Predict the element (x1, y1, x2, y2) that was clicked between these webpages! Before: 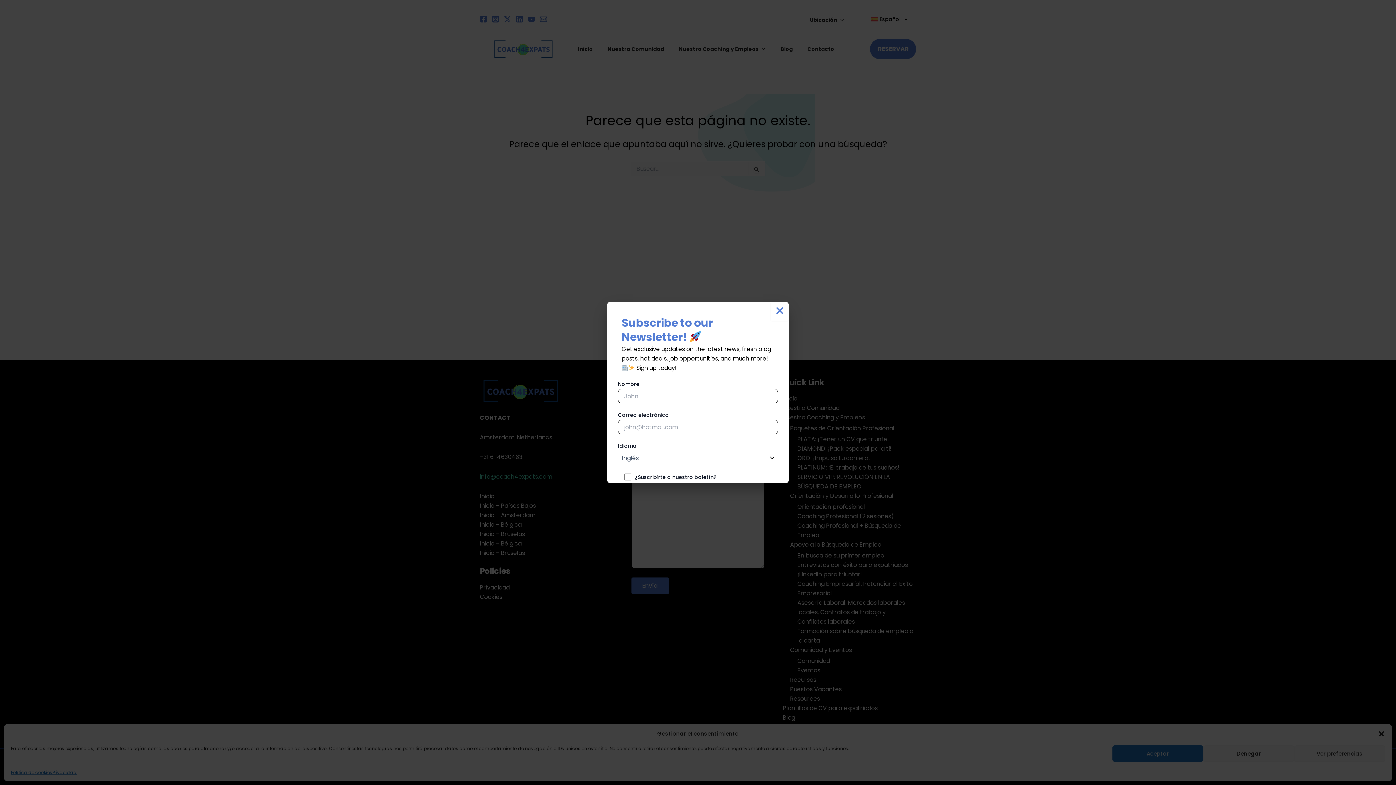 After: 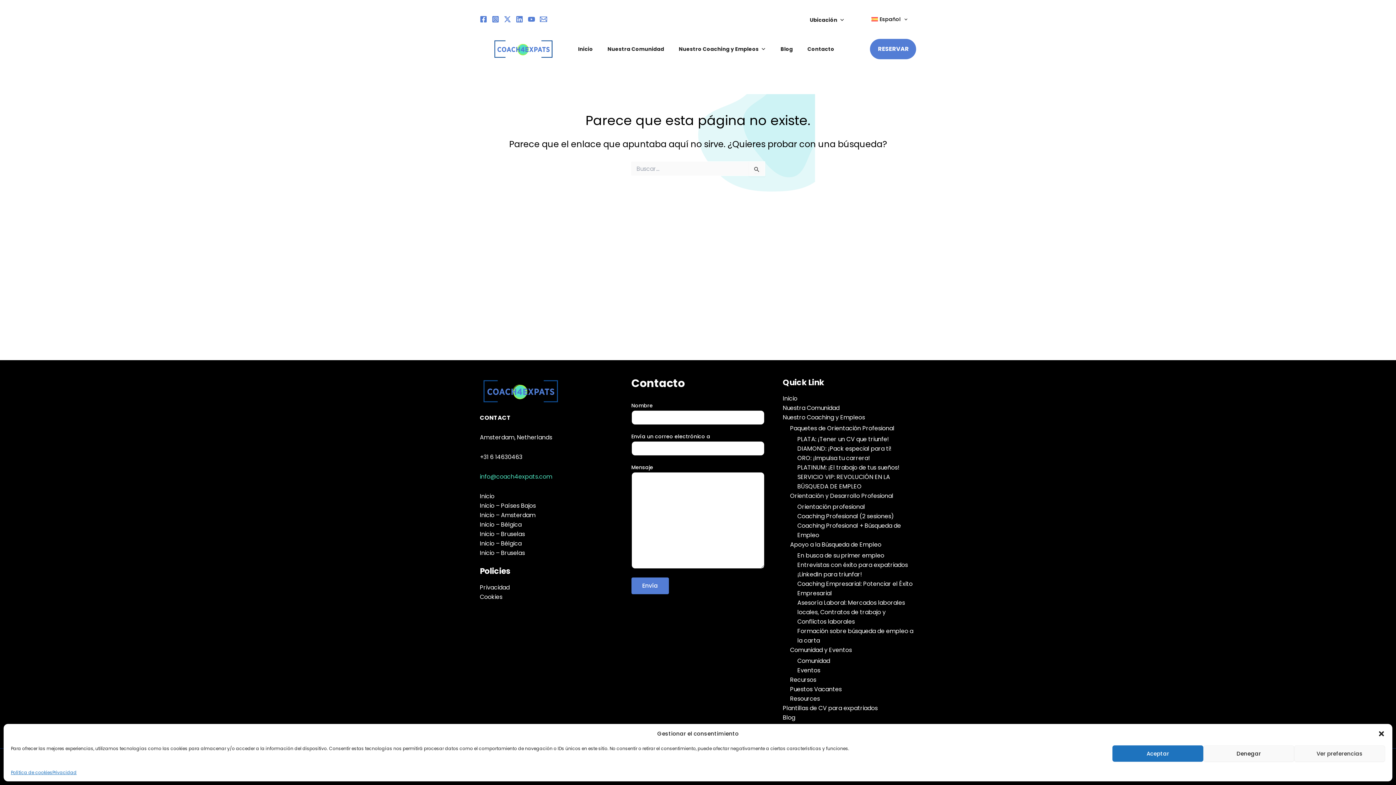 Action: label: Close Popup bbox: (770, 301, 789, 321)